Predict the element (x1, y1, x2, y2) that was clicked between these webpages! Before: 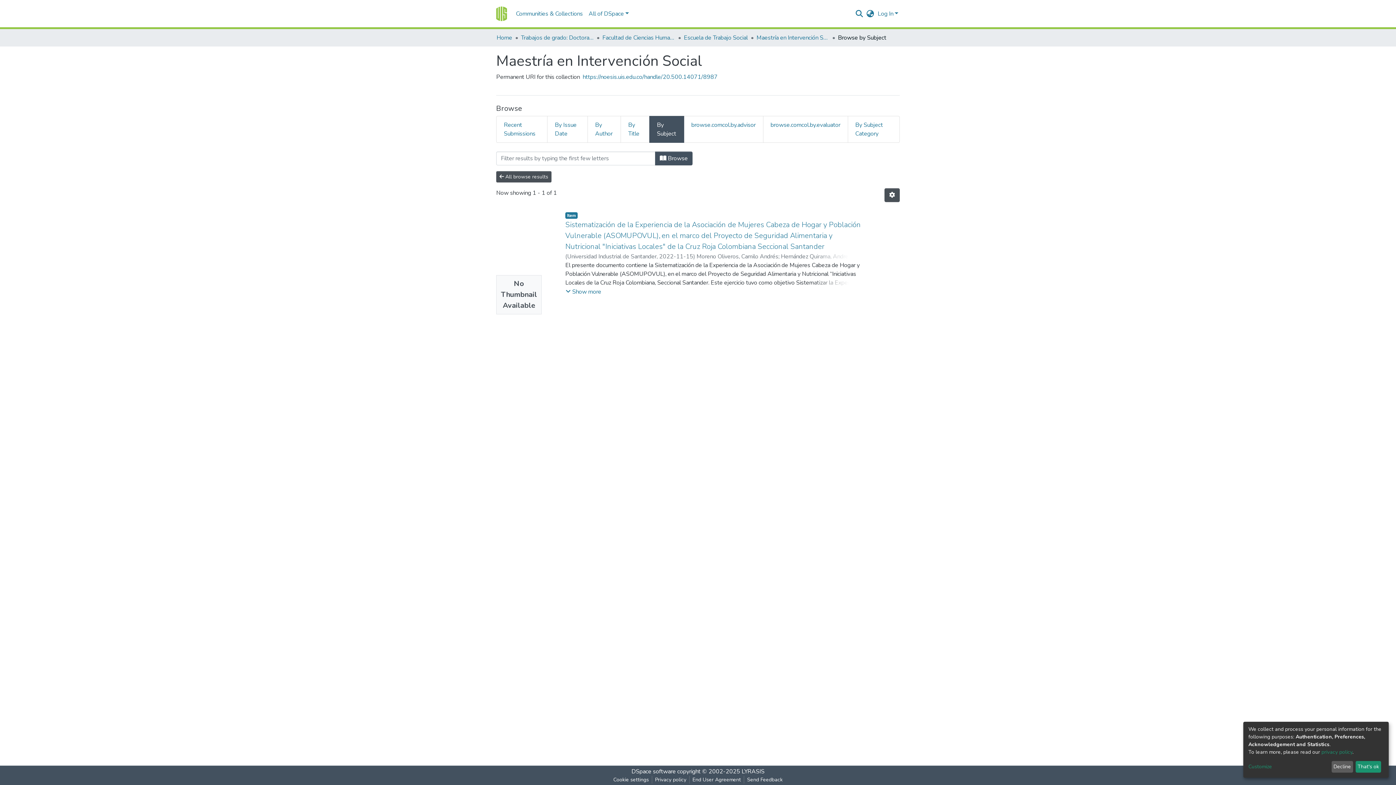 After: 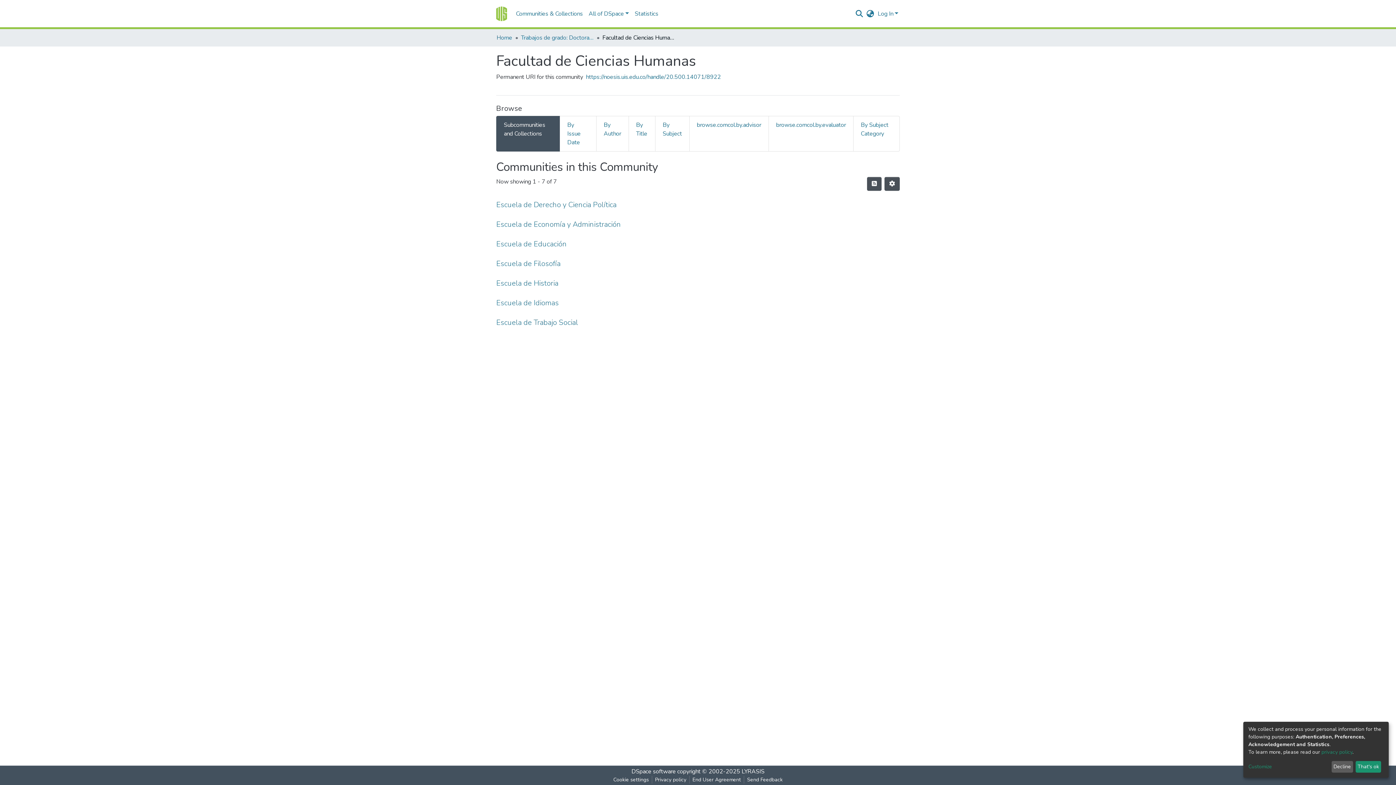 Action: bbox: (602, 33, 675, 42) label: Facultad de Ciencias Humanas